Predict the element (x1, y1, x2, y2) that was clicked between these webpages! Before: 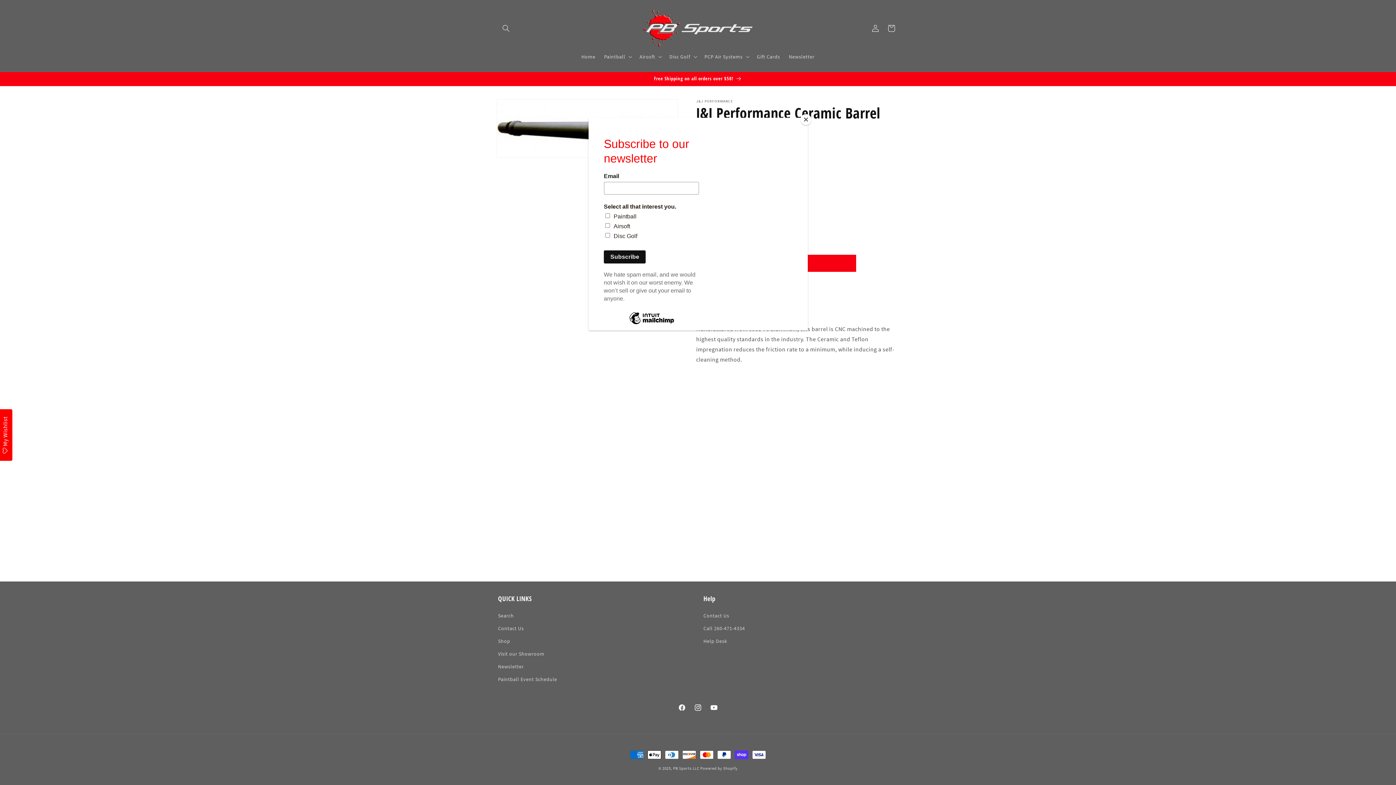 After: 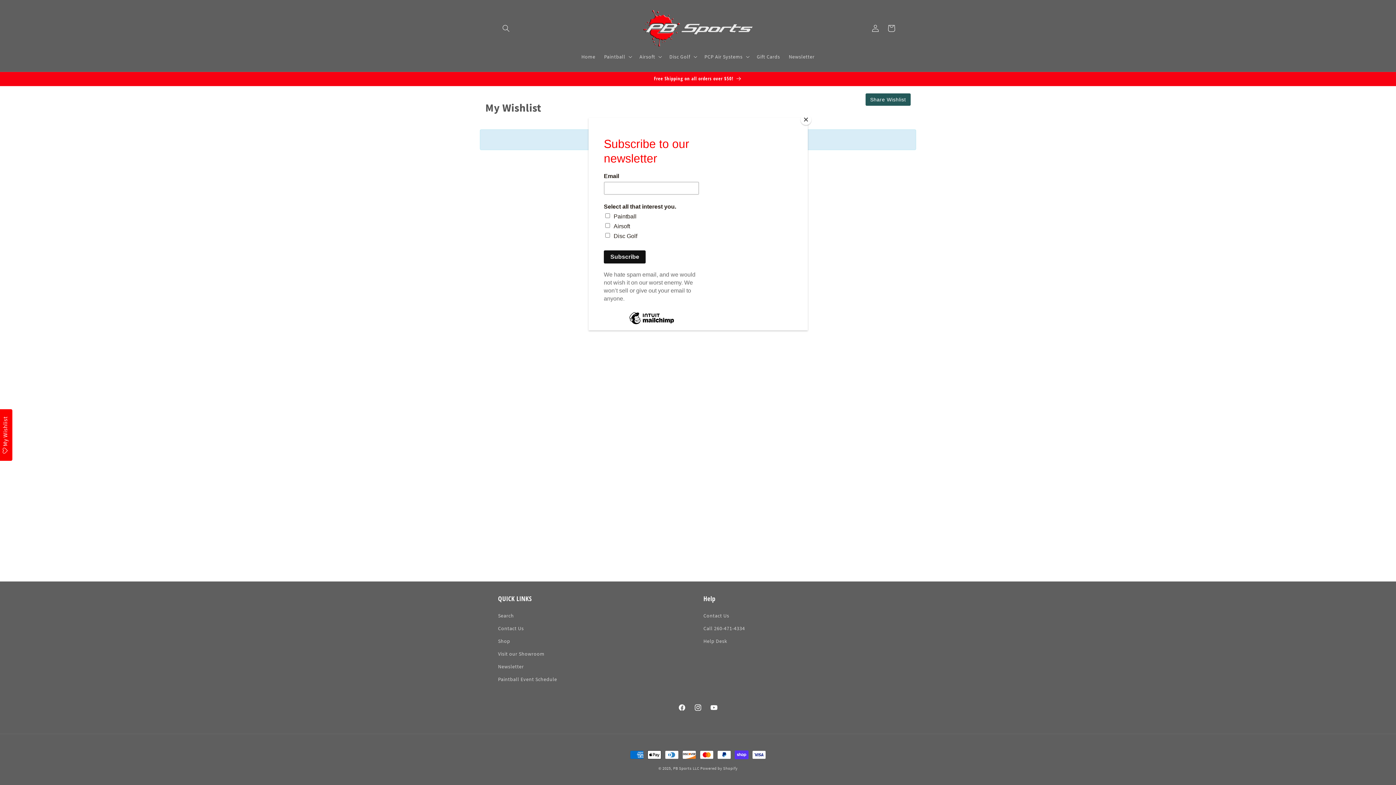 Action: label: My Wishlist bbox: (-2, 409, 12, 461)